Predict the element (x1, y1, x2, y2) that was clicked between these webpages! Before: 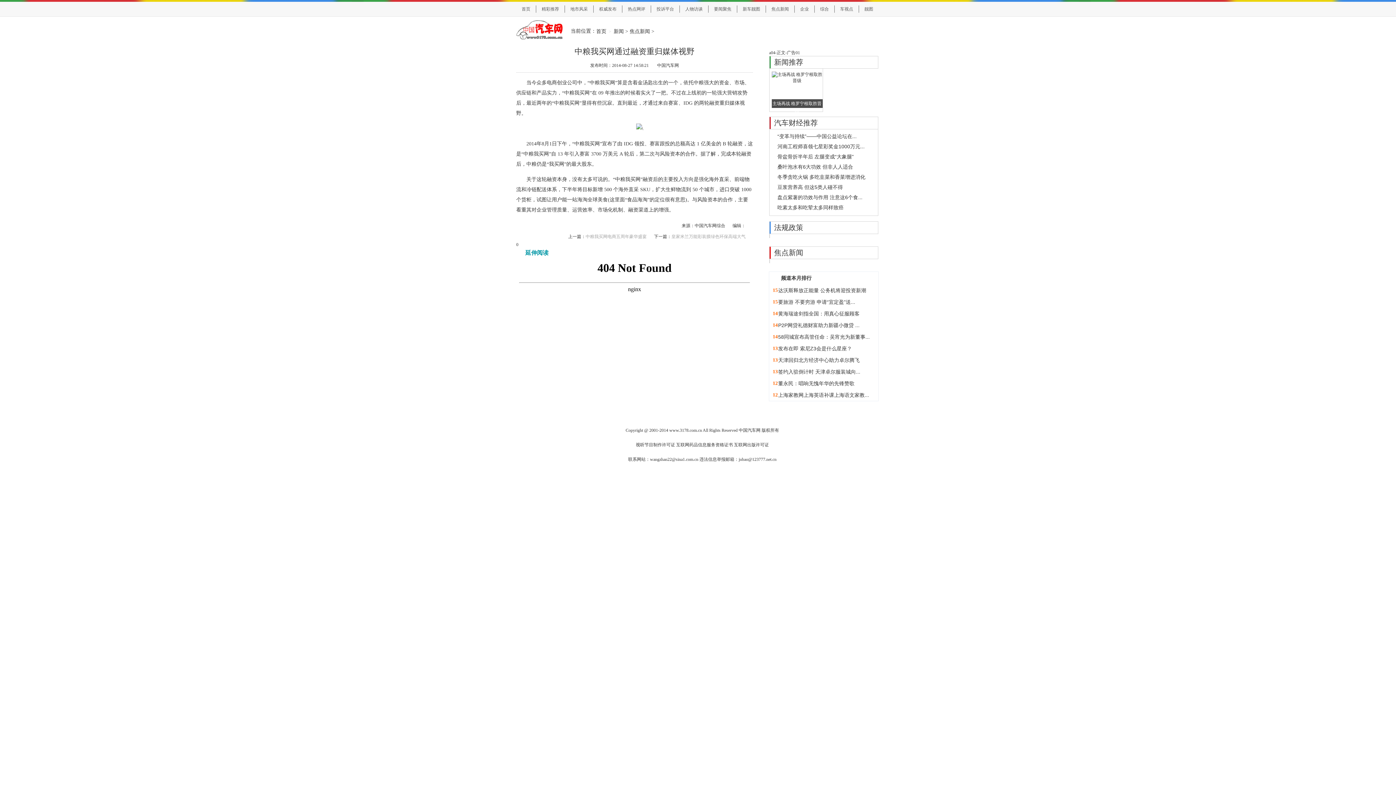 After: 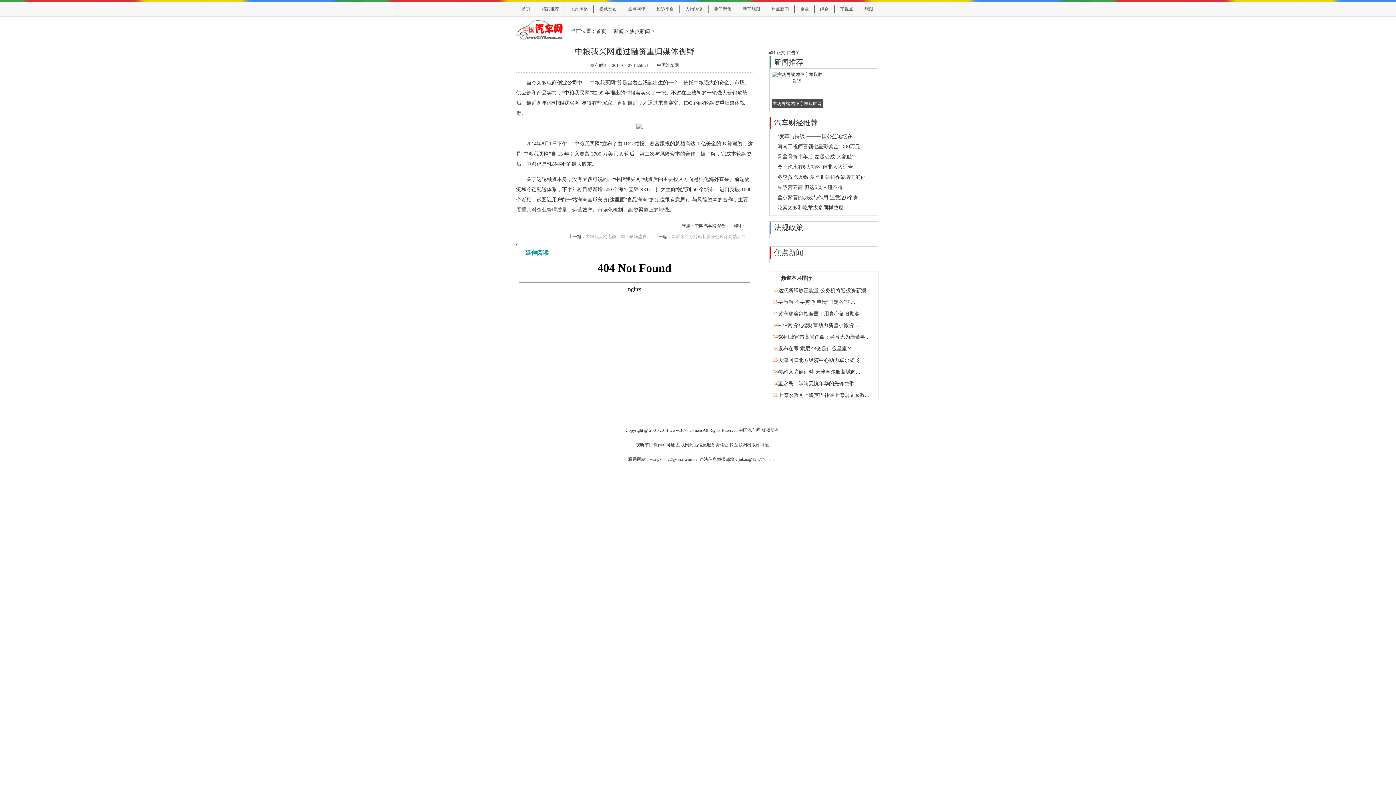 Action: bbox: (864, 6, 873, 11) label: 靓图